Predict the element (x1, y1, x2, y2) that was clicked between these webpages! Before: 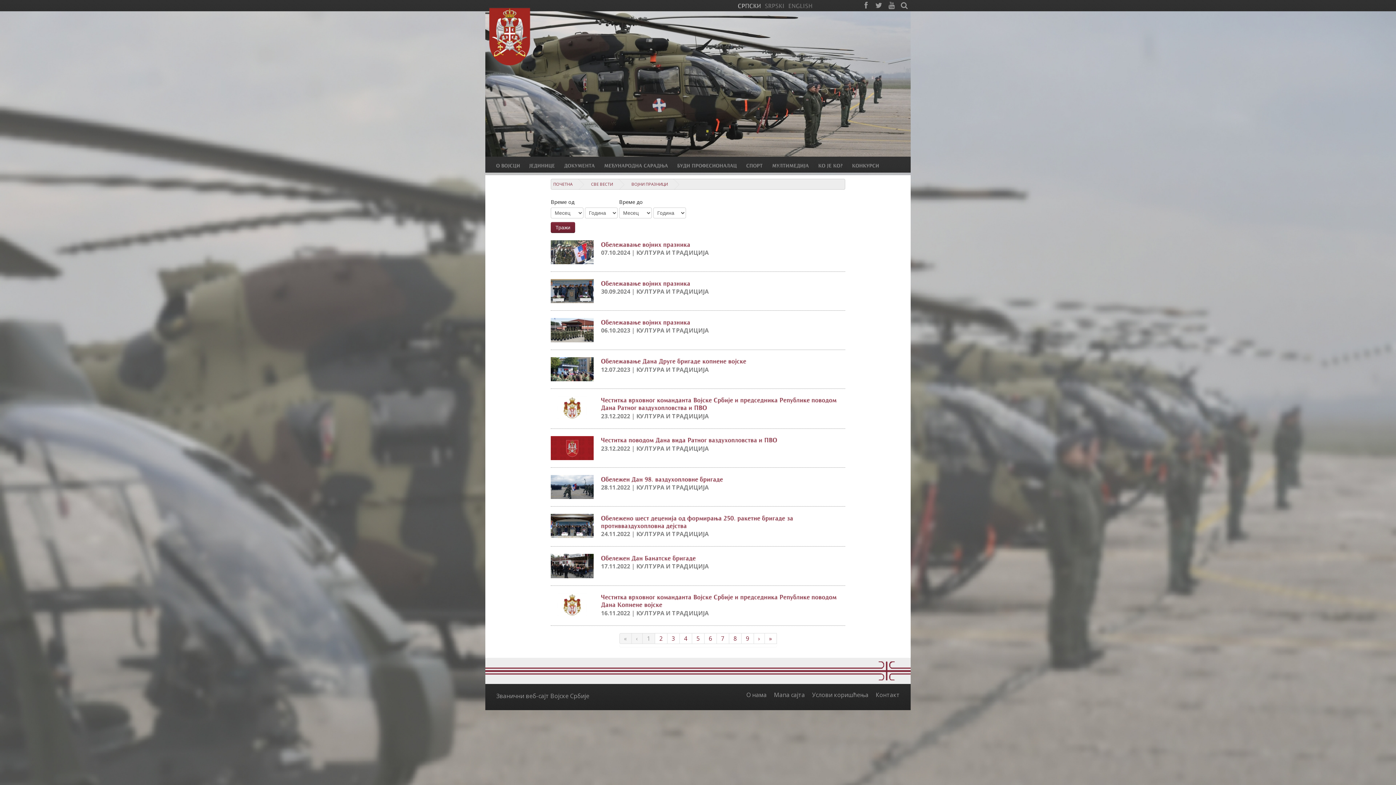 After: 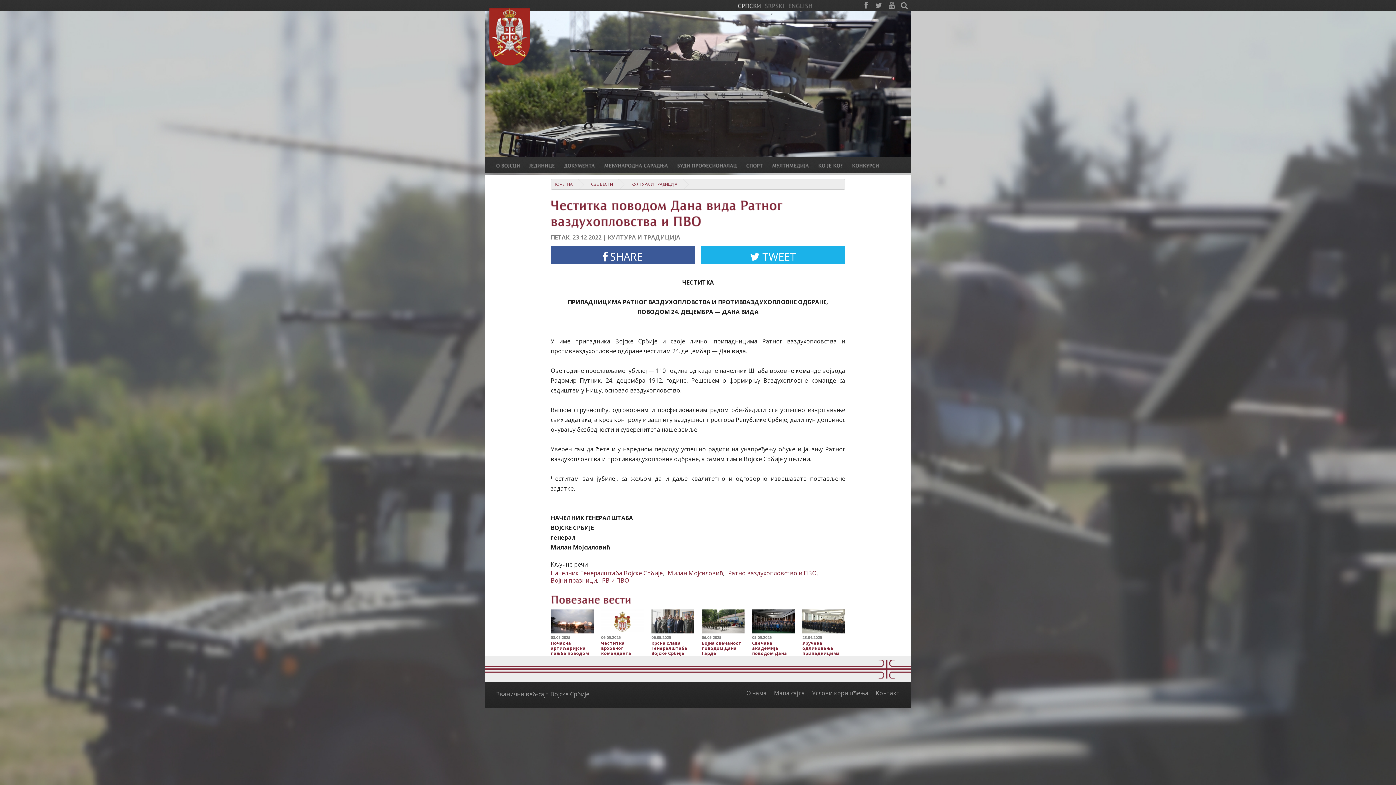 Action: bbox: (550, 443, 593, 451)